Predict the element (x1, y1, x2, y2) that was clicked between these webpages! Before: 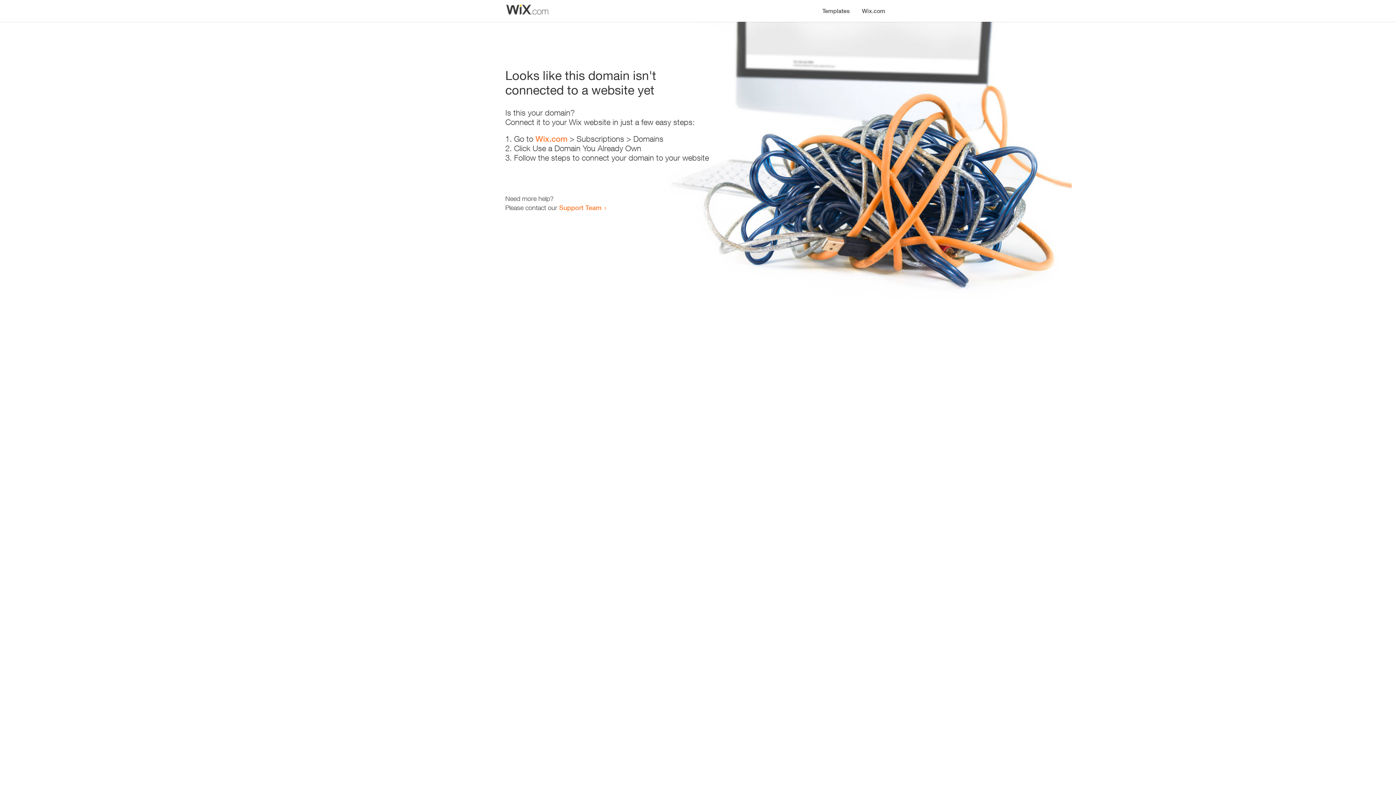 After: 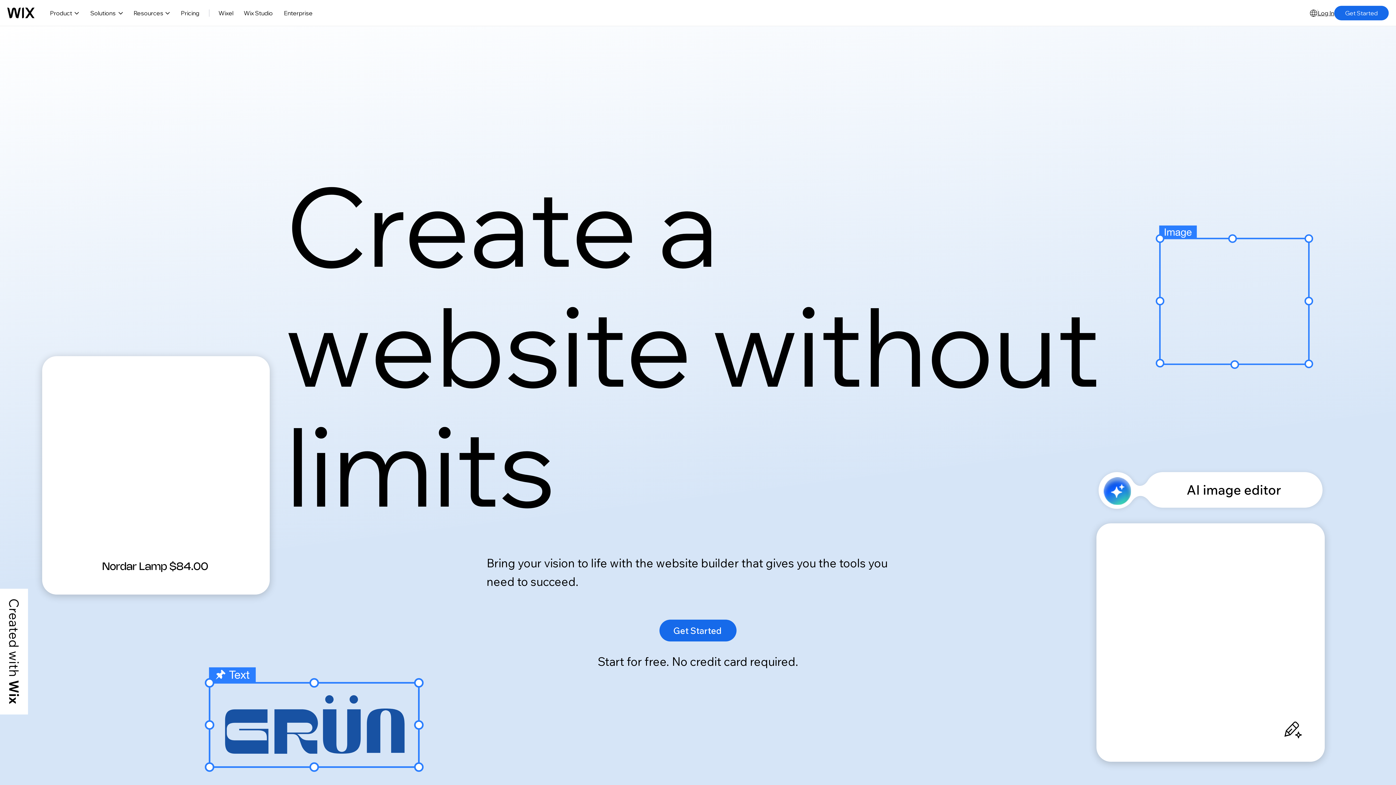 Action: bbox: (856, 0, 890, 14) label: Wix.com